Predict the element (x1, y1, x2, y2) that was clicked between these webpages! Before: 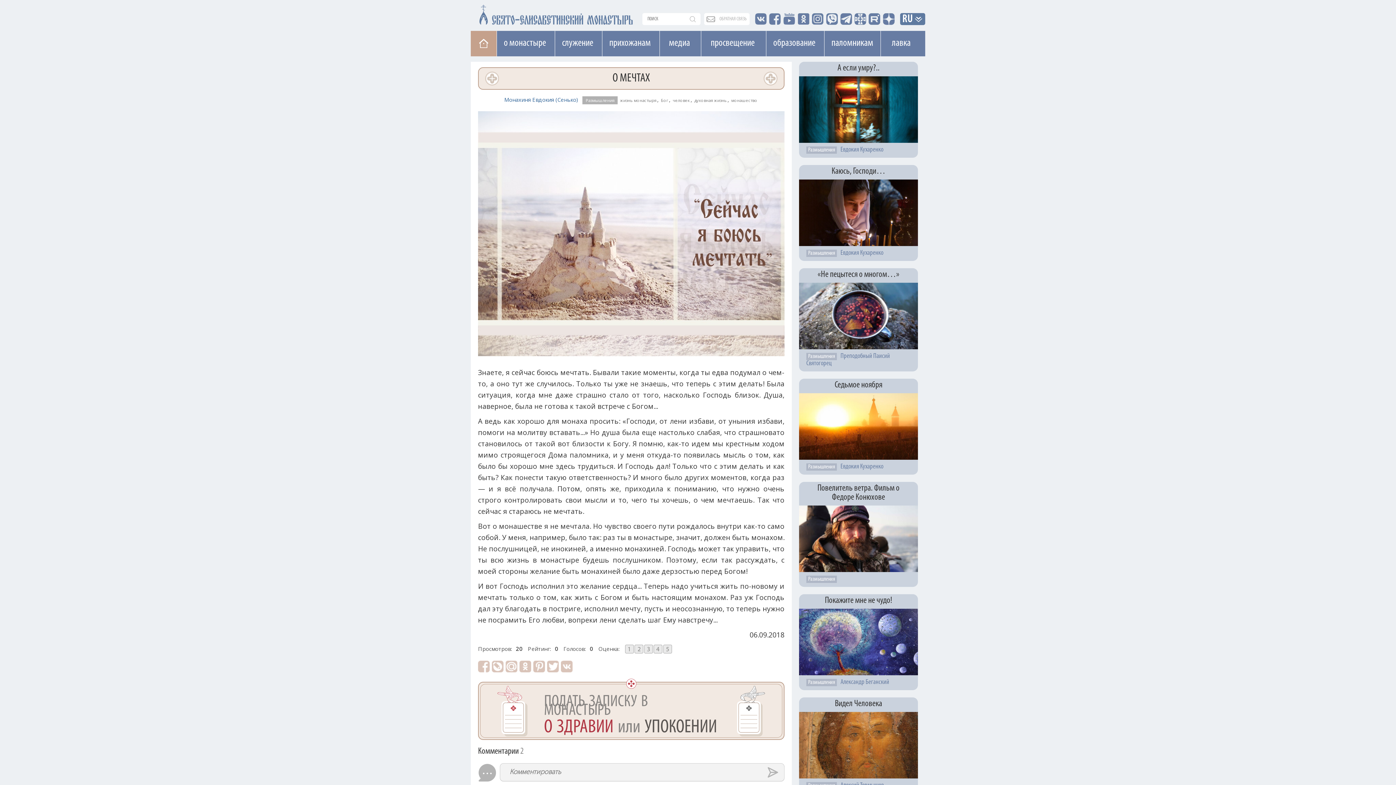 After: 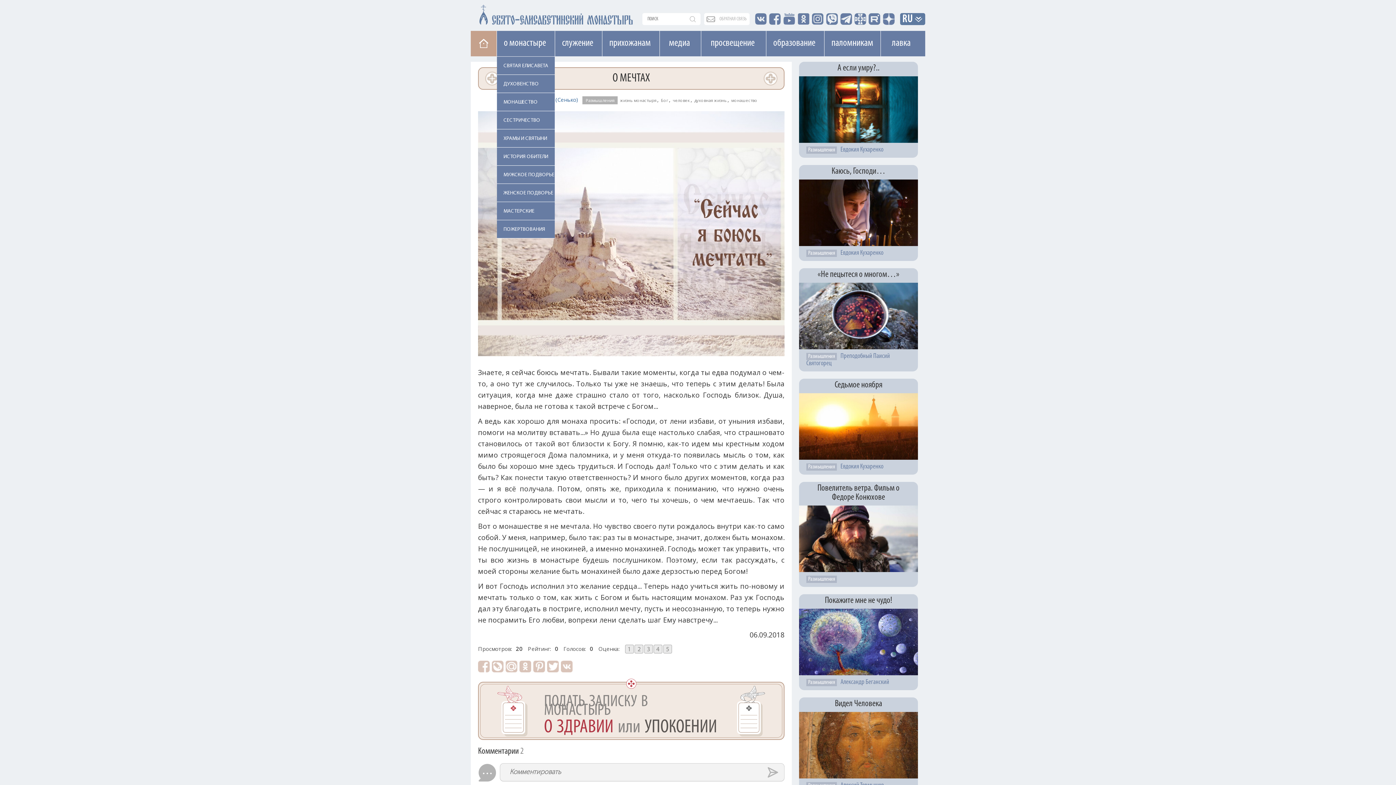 Action: bbox: (503, 30, 548, 56) label: о монастыре